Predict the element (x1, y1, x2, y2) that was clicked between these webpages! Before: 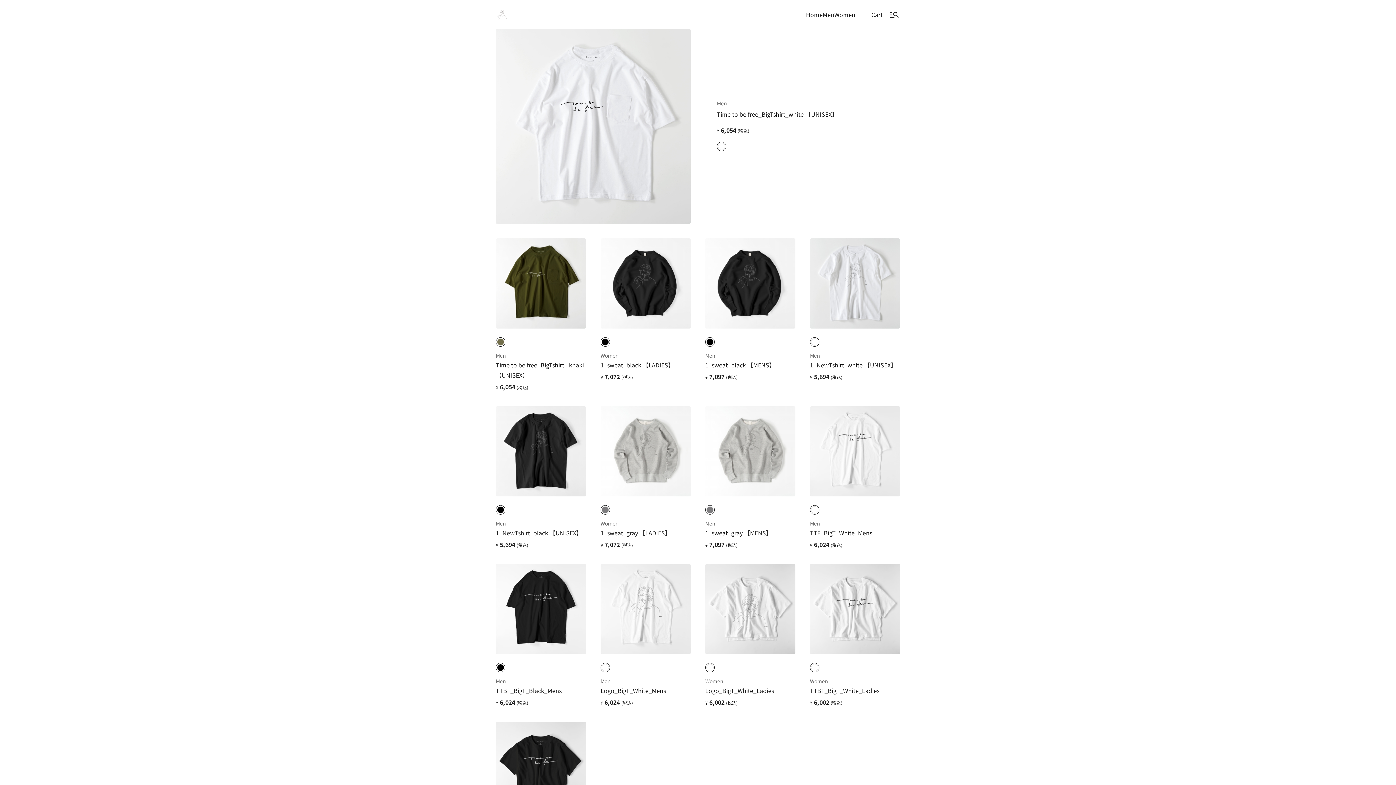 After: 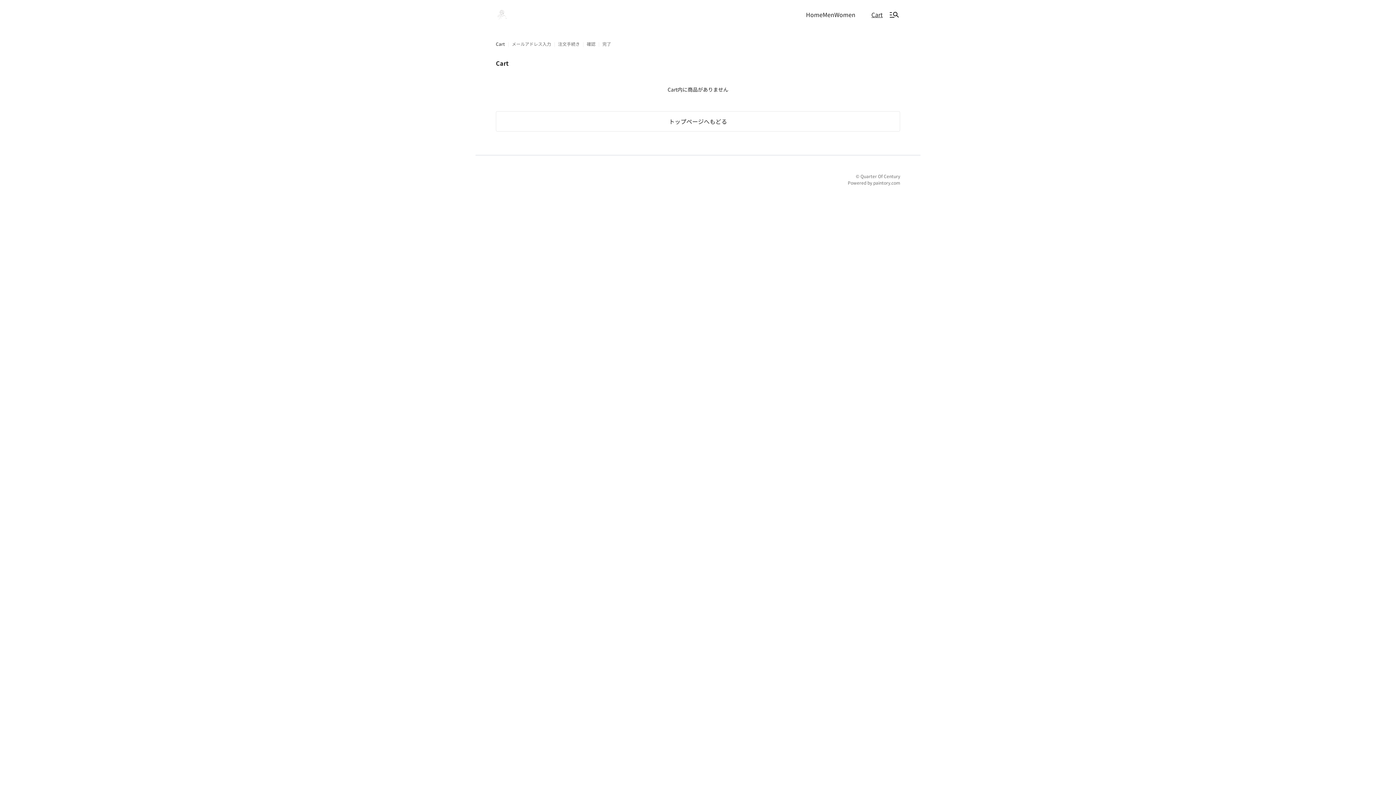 Action: bbox: (871, 8, 884, 20) label: Cart